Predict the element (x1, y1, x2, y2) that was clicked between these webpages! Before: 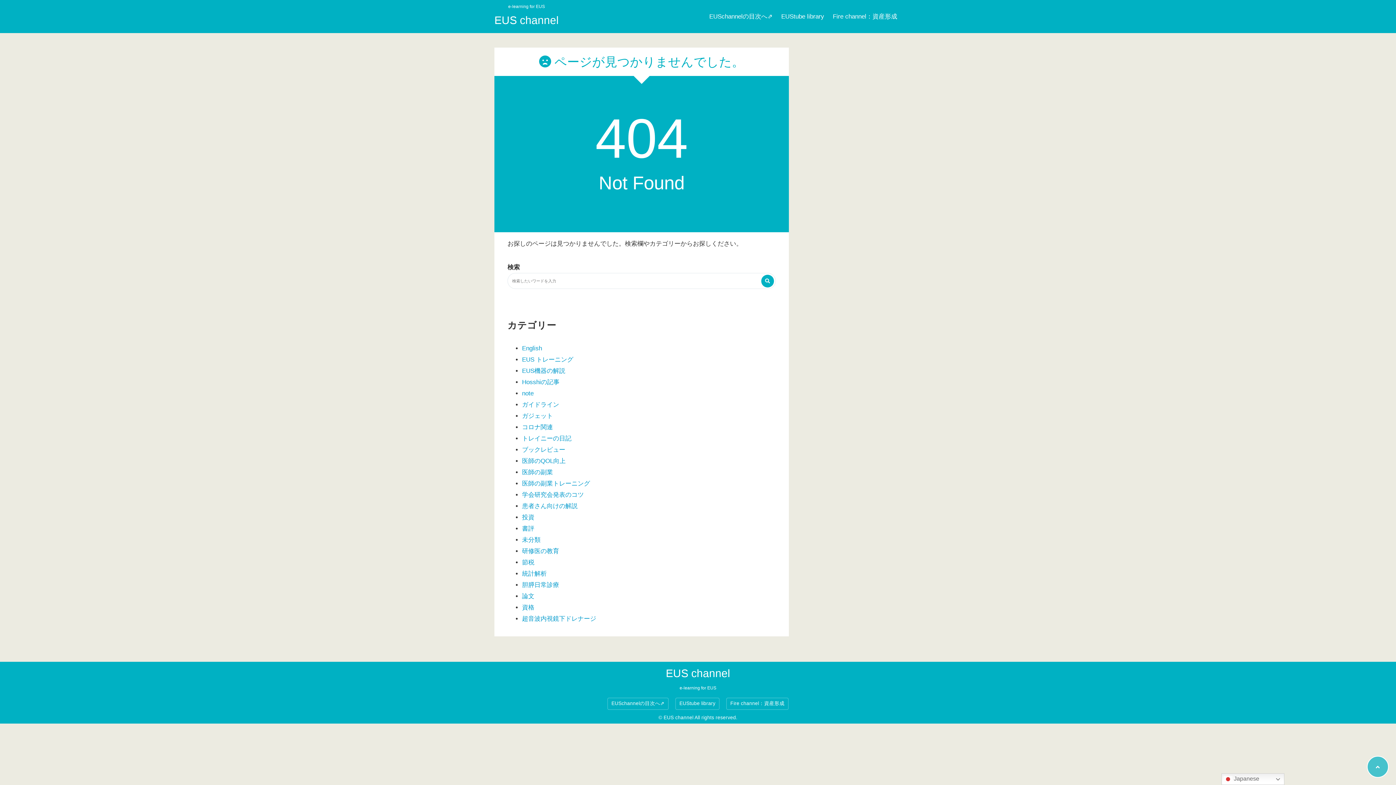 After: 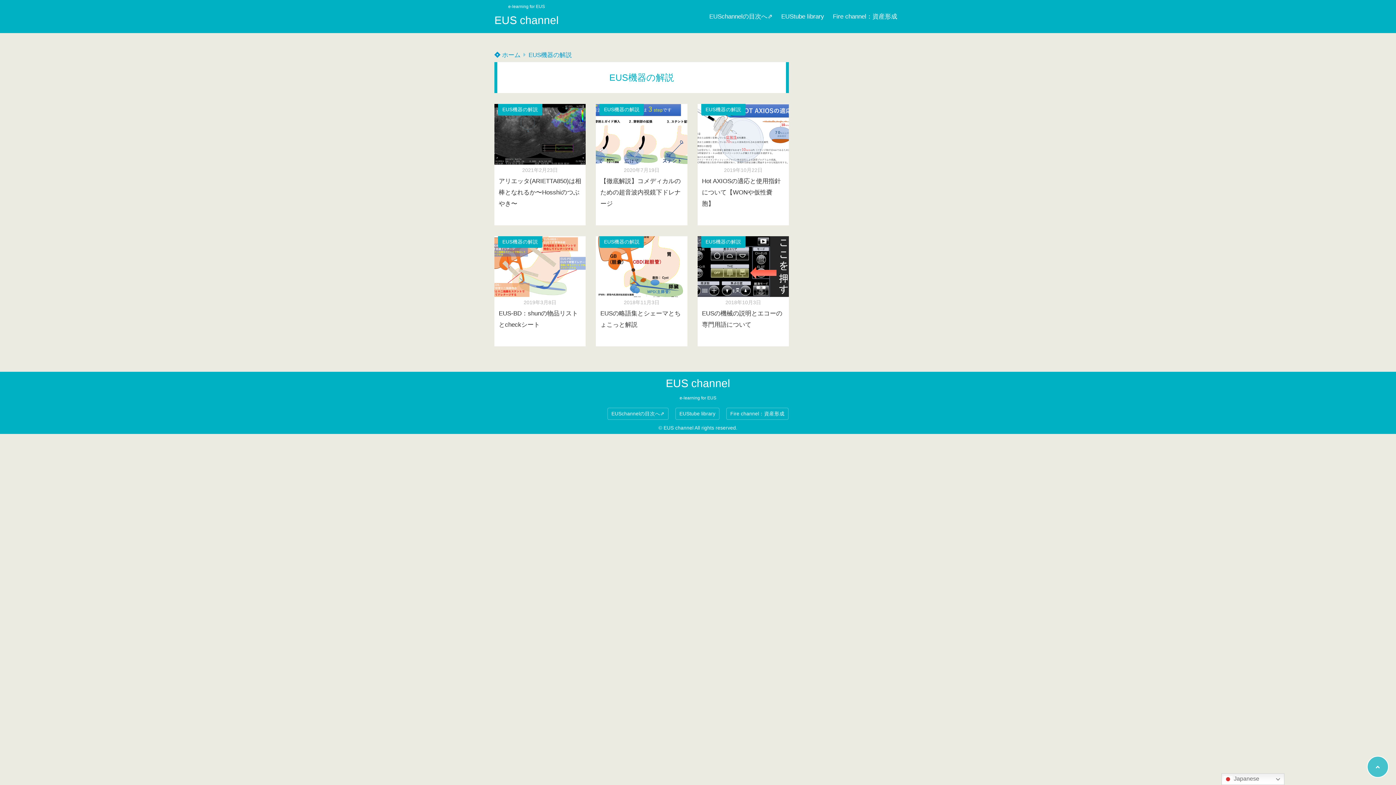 Action: bbox: (522, 367, 565, 374) label: EUS機器の解説